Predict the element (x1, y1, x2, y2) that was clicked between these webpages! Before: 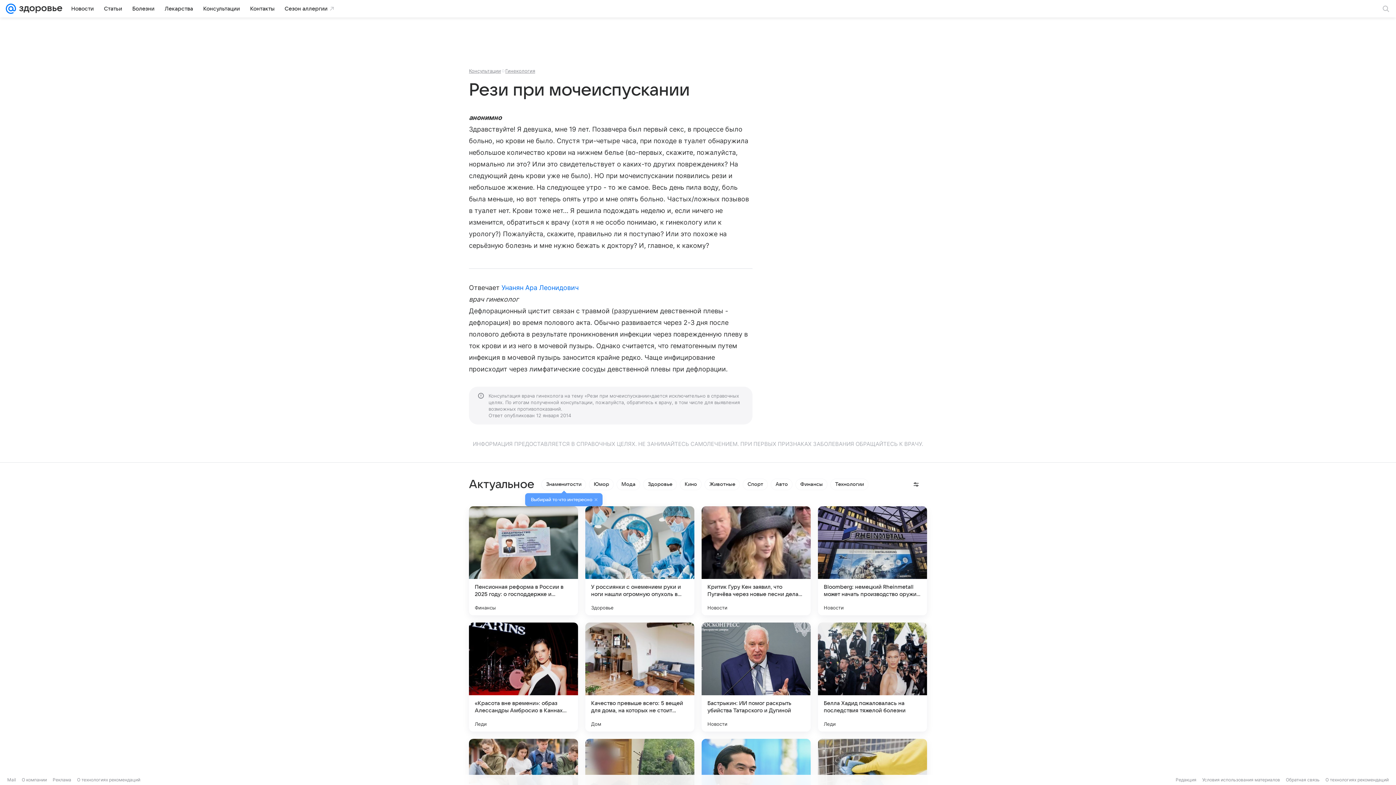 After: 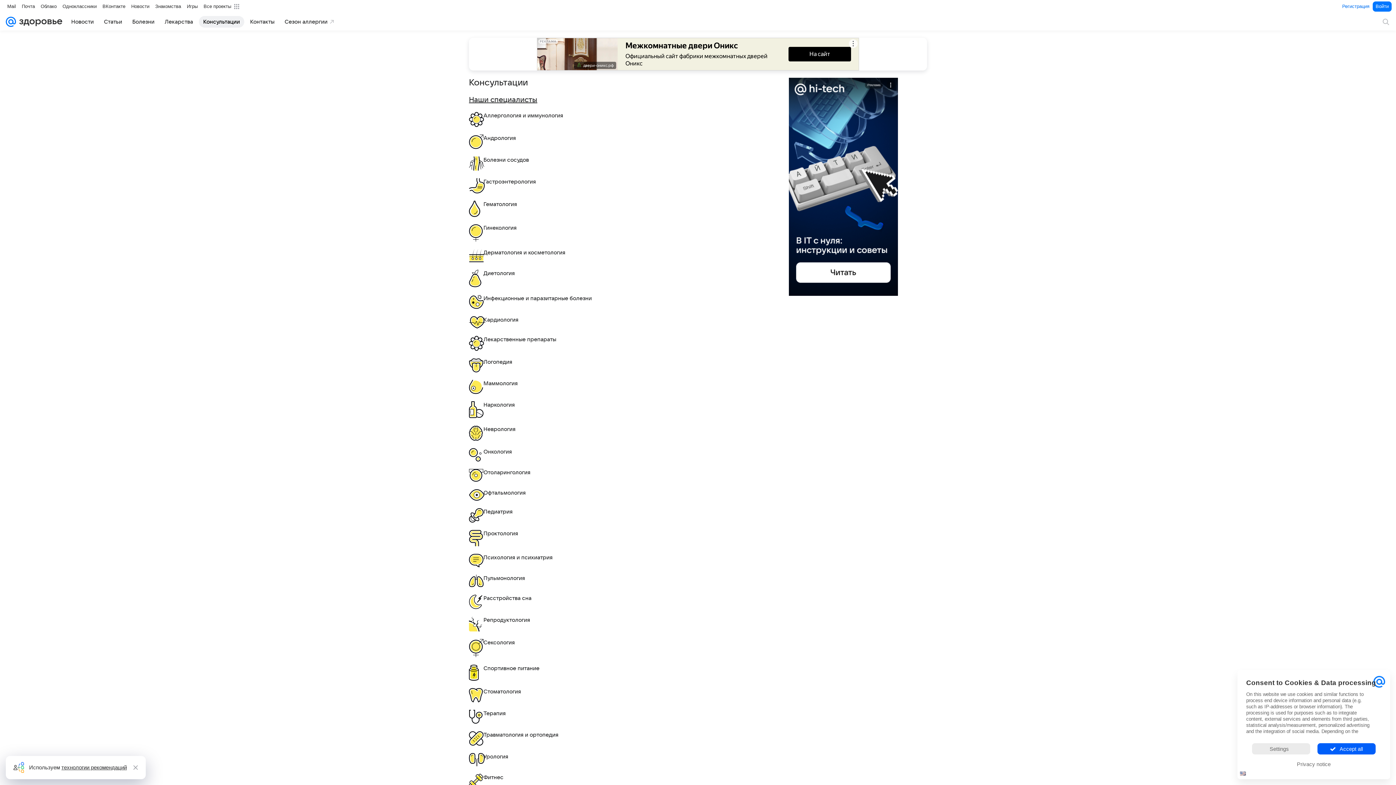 Action: label: Консультации bbox: (198, 2, 244, 14)